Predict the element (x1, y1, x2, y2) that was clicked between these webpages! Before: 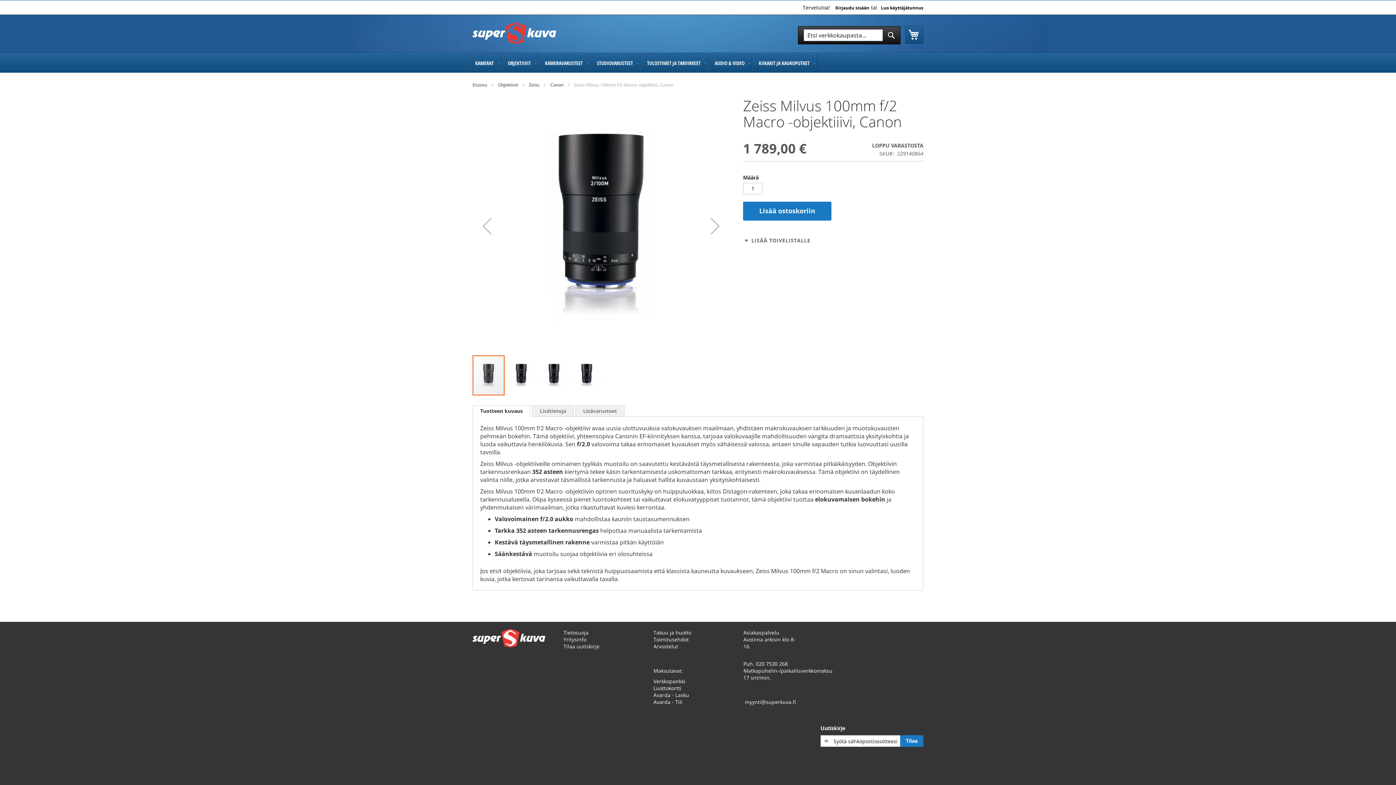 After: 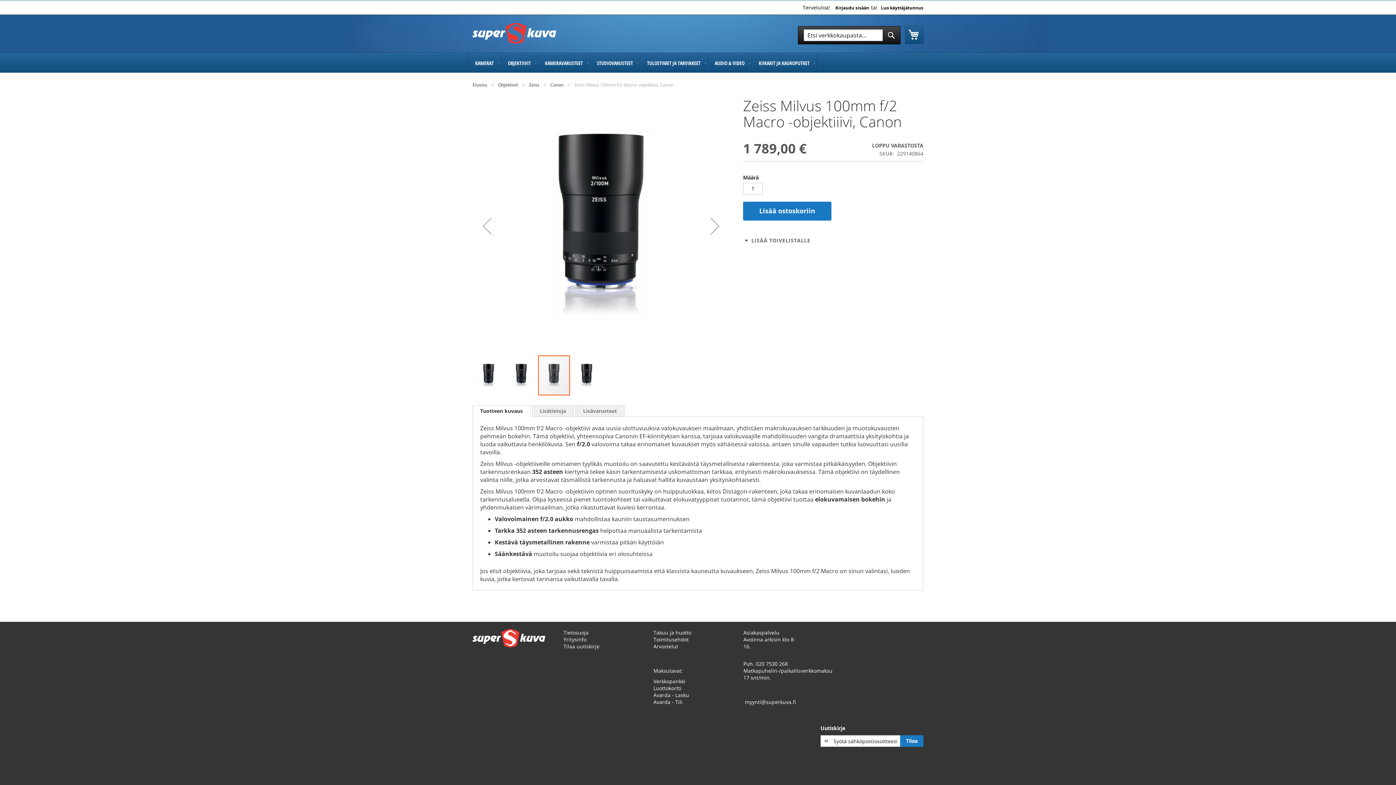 Action: label: Zeiss Milvus 100mm f/2 Macro -objektiiivi, Canon bbox: (538, 354, 570, 396)